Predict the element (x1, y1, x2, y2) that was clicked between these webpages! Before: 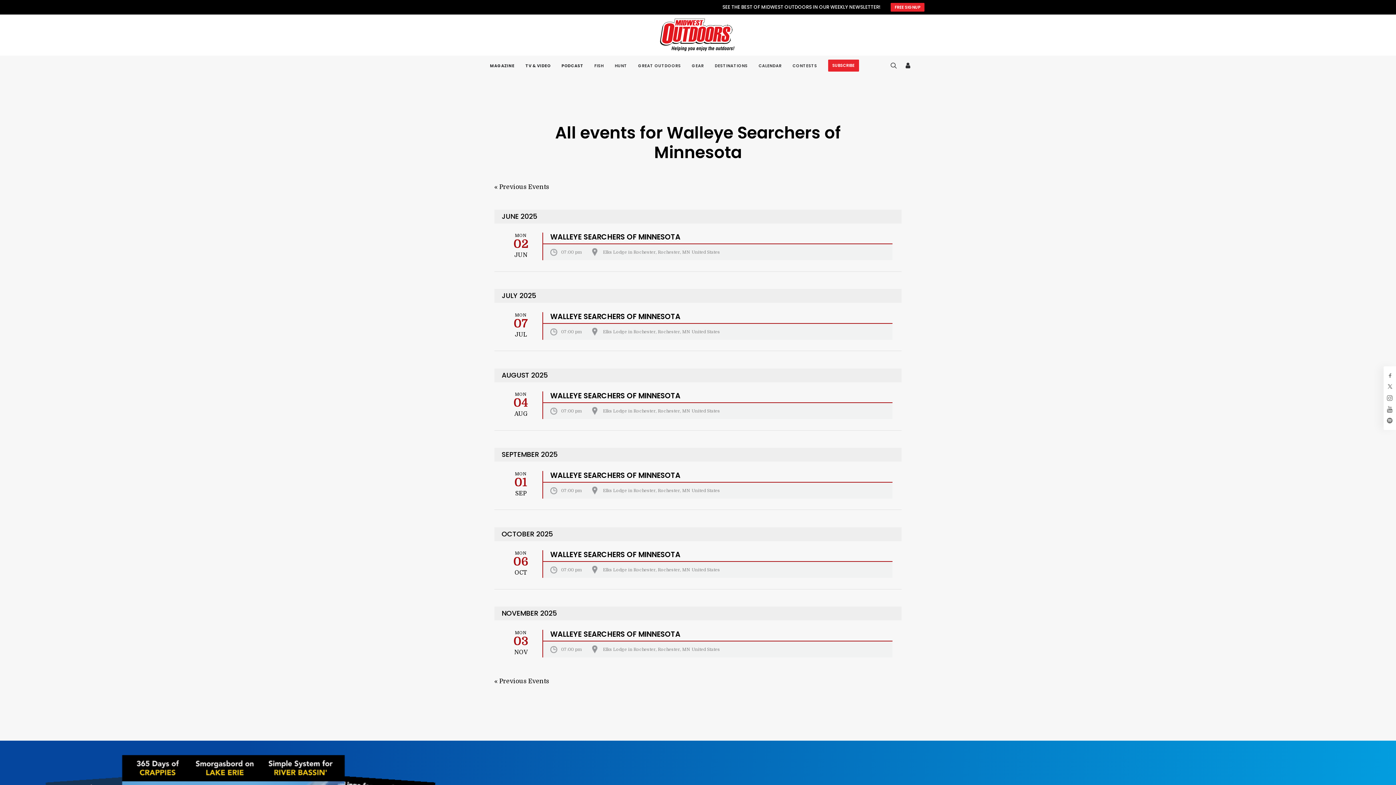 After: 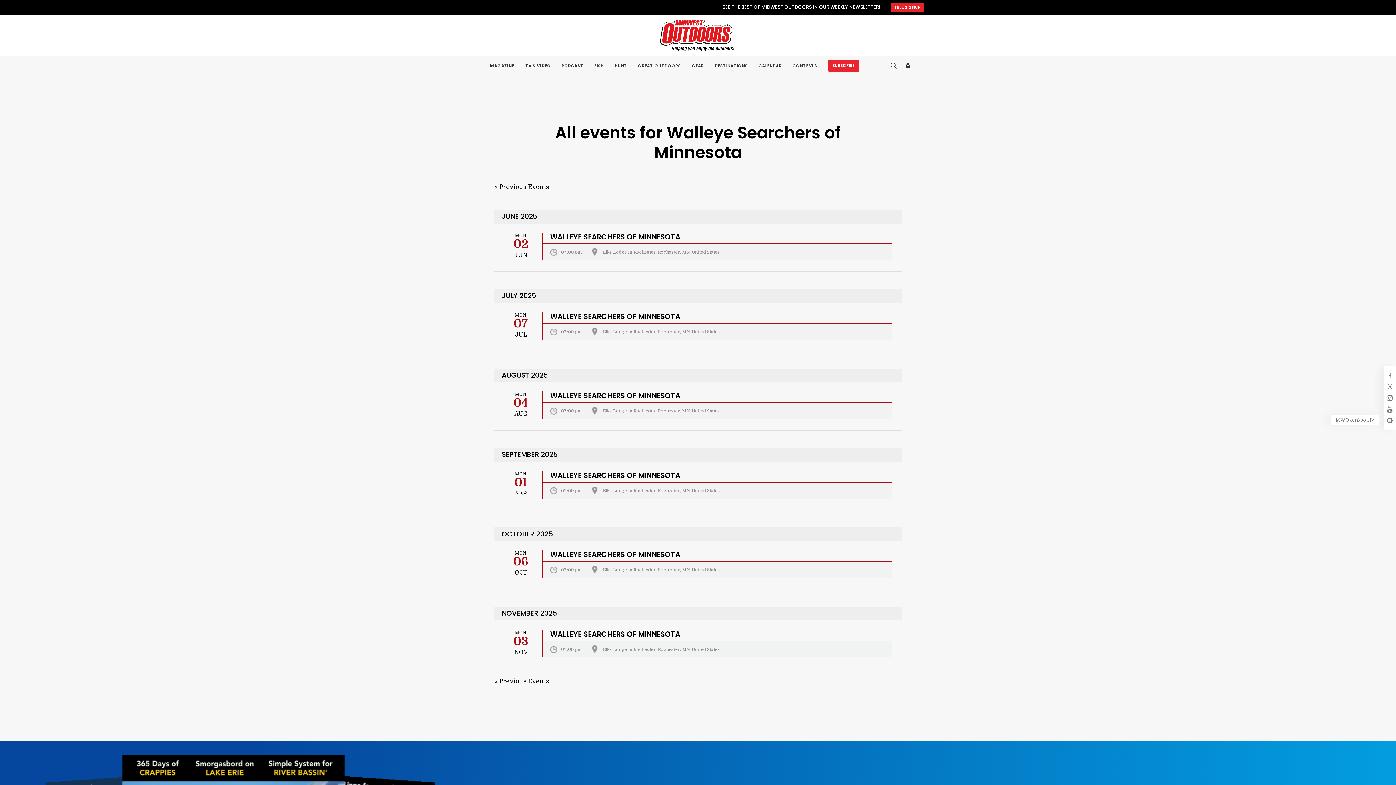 Action: bbox: (1384, 417, 1389, 422)